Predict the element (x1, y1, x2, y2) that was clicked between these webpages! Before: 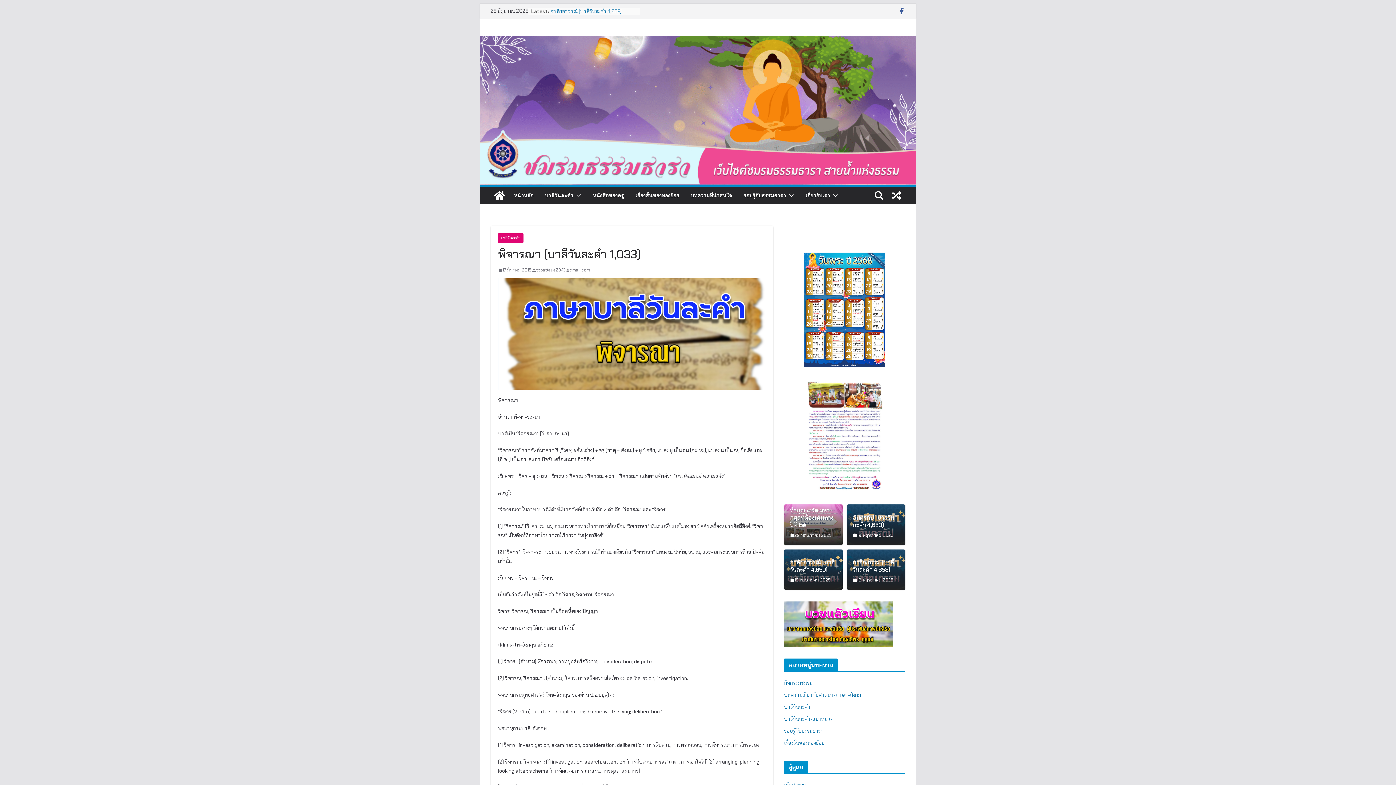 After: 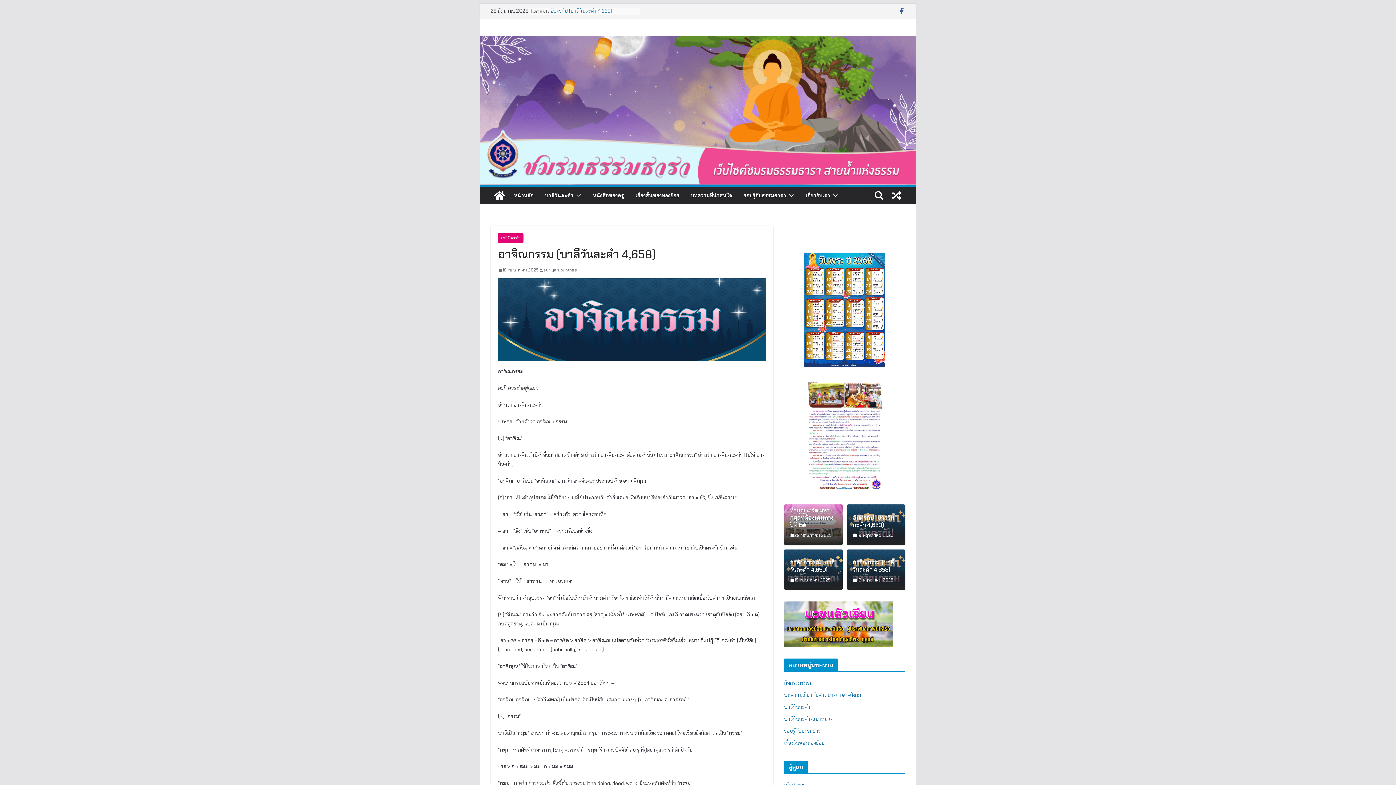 Action: bbox: (852, 576, 894, 584) label: 18 พฤษภาคม 2025